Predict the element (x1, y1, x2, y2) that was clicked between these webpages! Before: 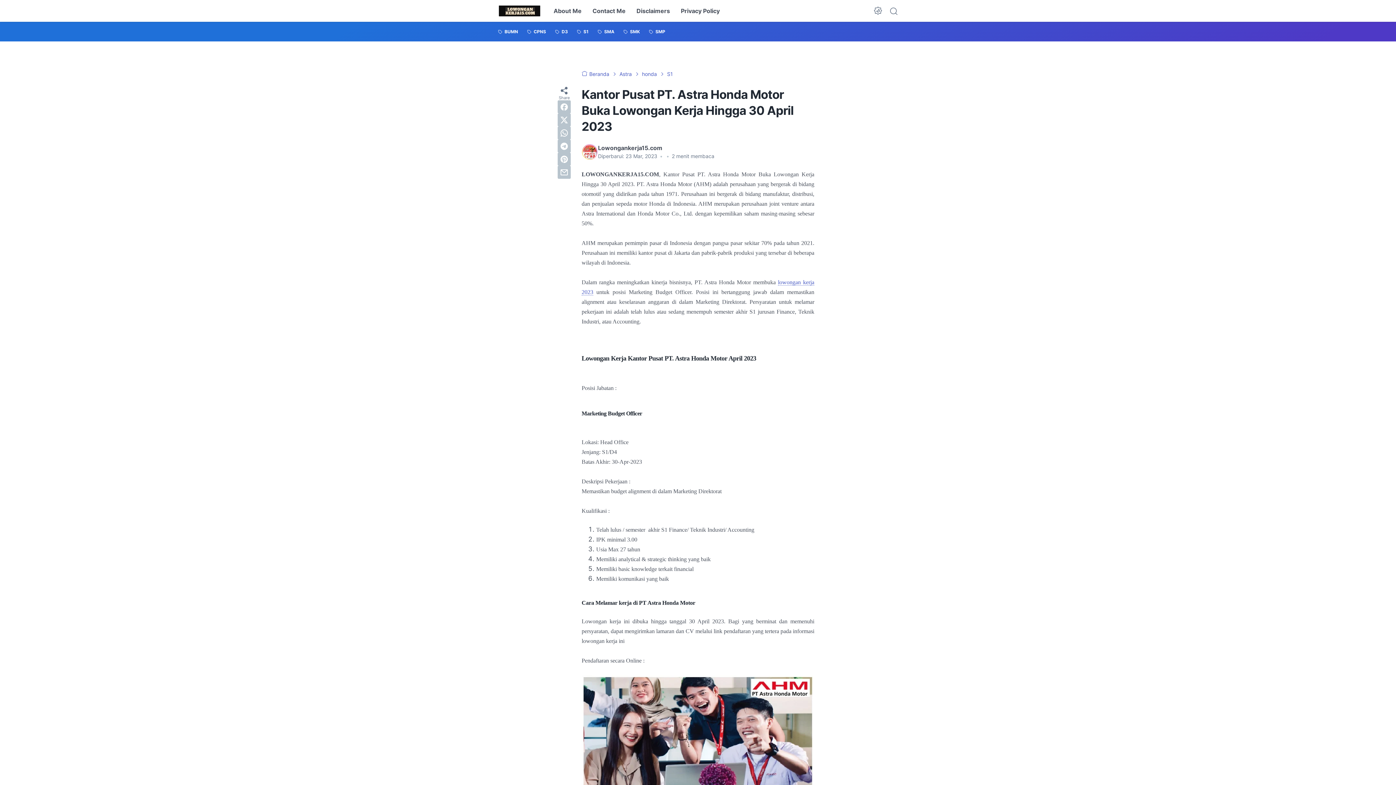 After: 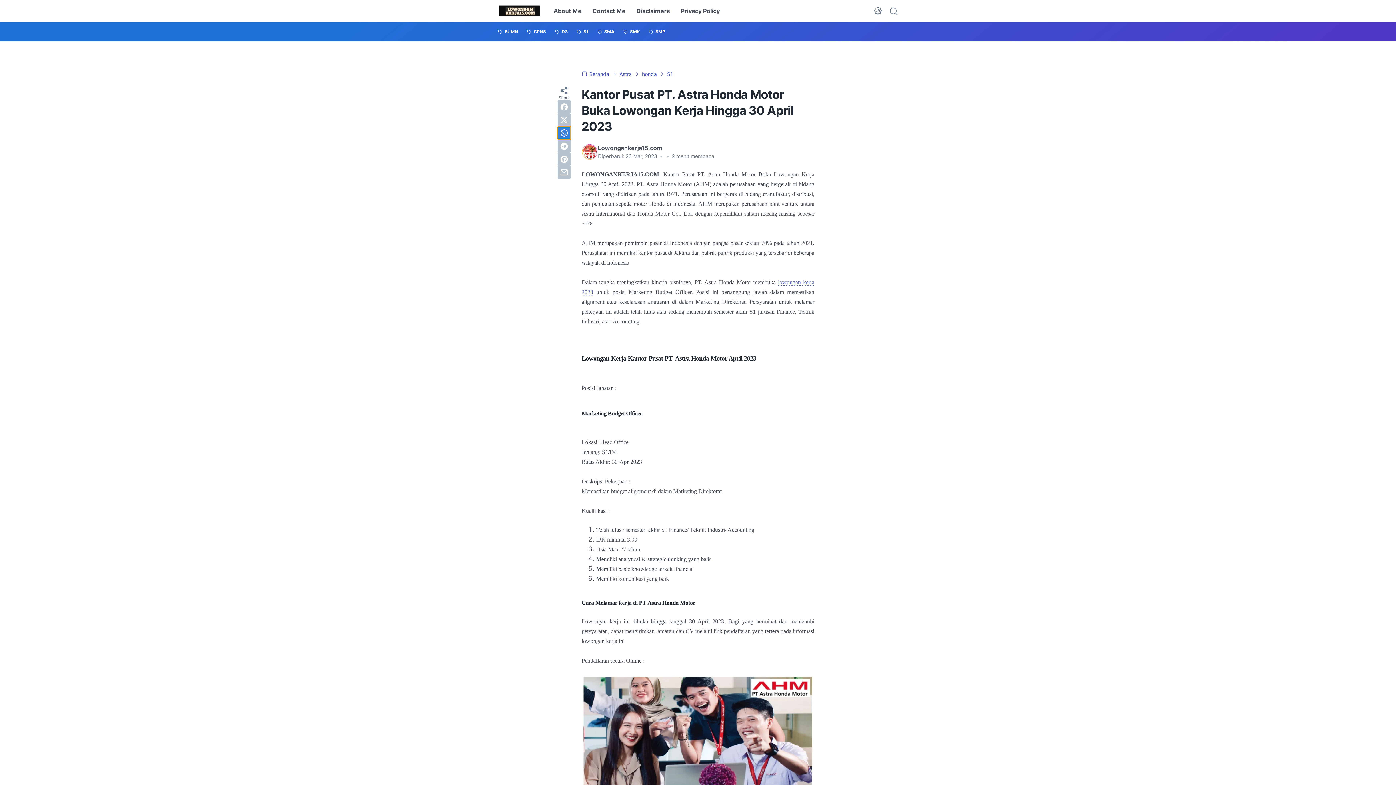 Action: bbox: (557, 126, 570, 139) label: whatsapp